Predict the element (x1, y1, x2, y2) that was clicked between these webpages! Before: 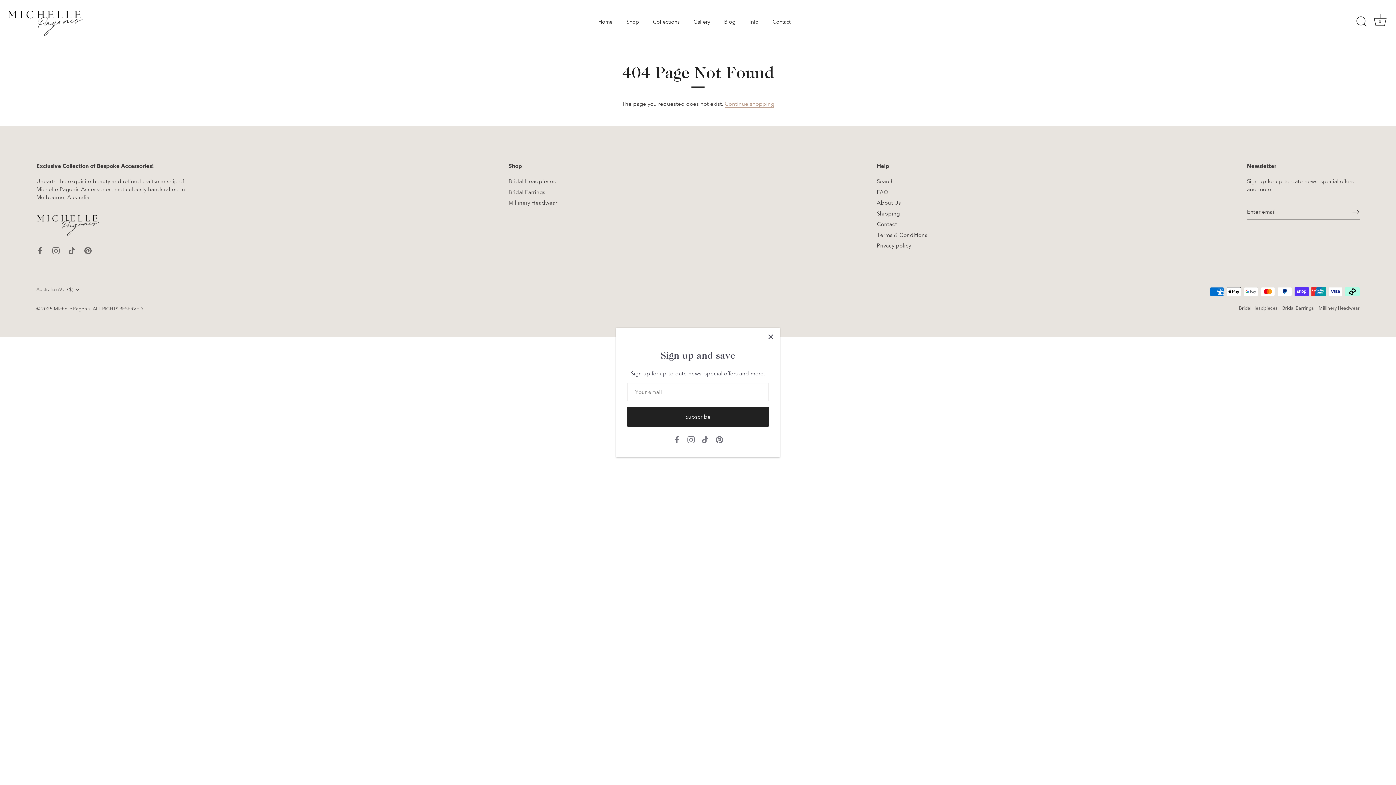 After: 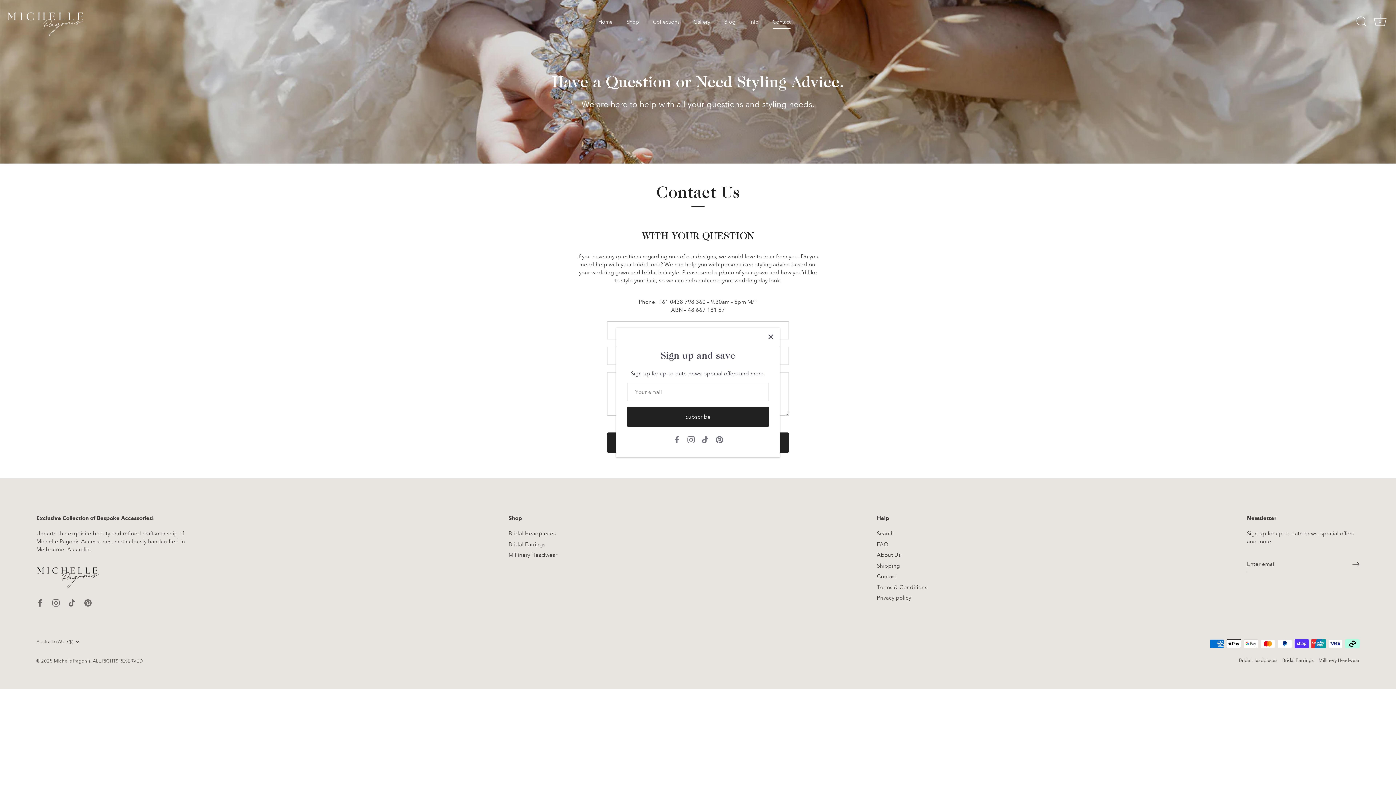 Action: label: Contact bbox: (766, 15, 796, 28)